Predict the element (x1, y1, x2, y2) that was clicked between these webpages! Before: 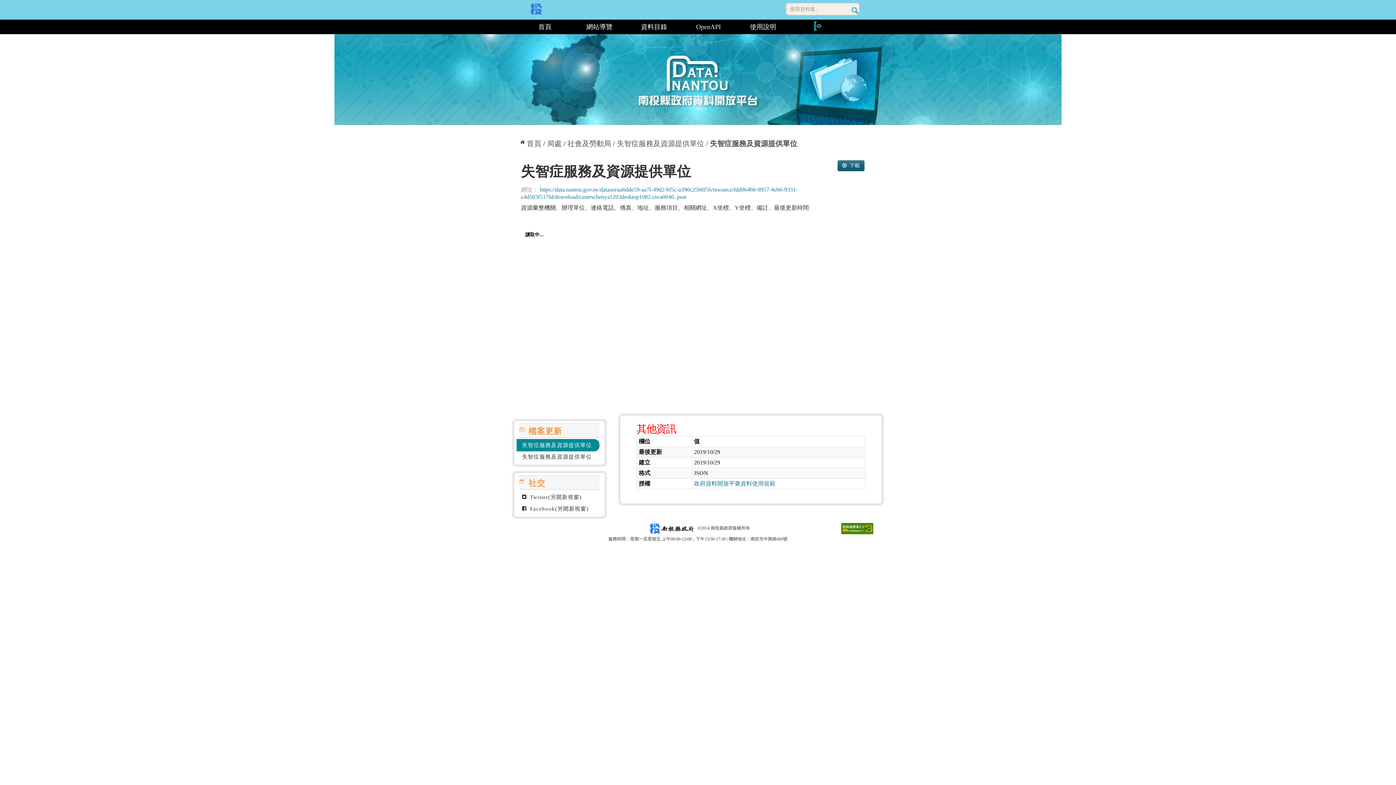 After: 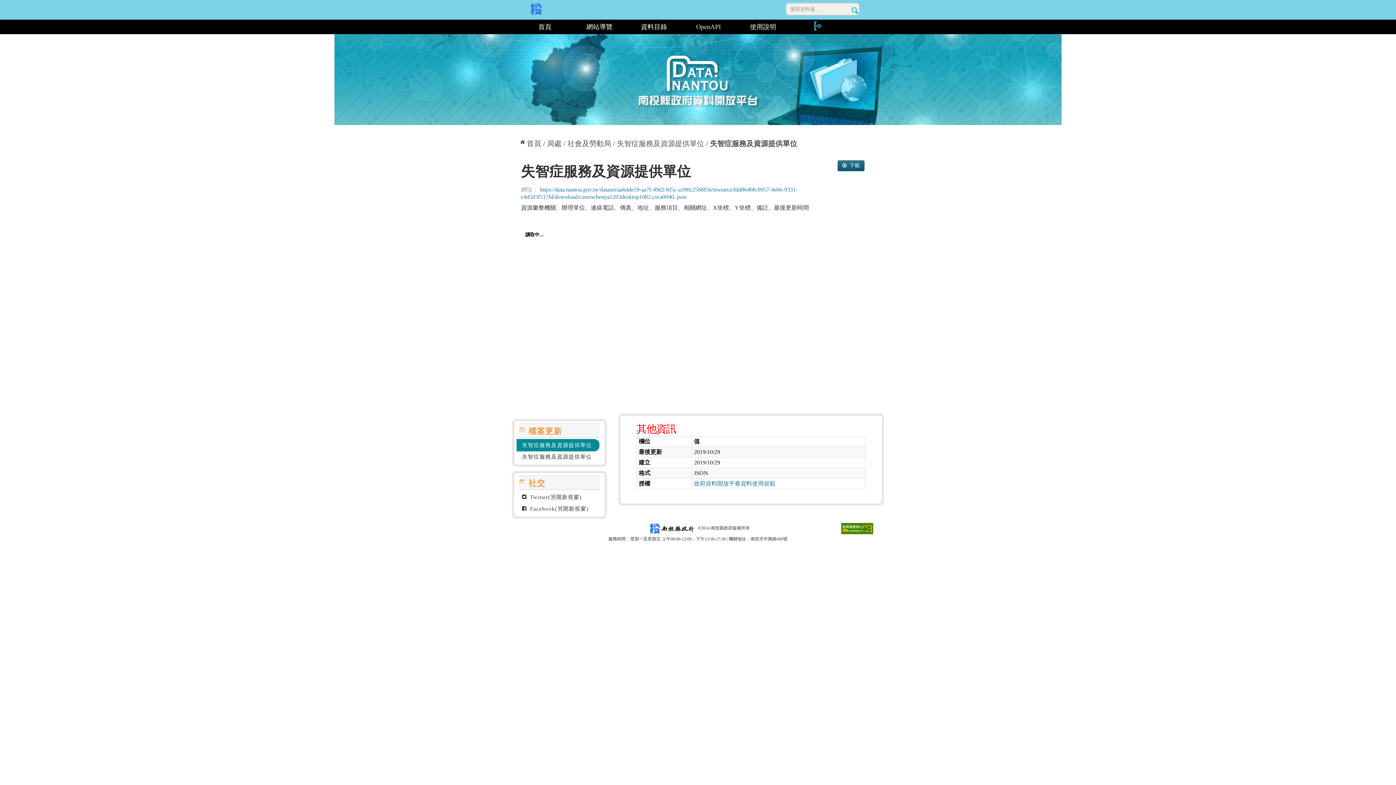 Action: label: 失智症服務及資源提供單位 bbox: (710, 139, 797, 147)